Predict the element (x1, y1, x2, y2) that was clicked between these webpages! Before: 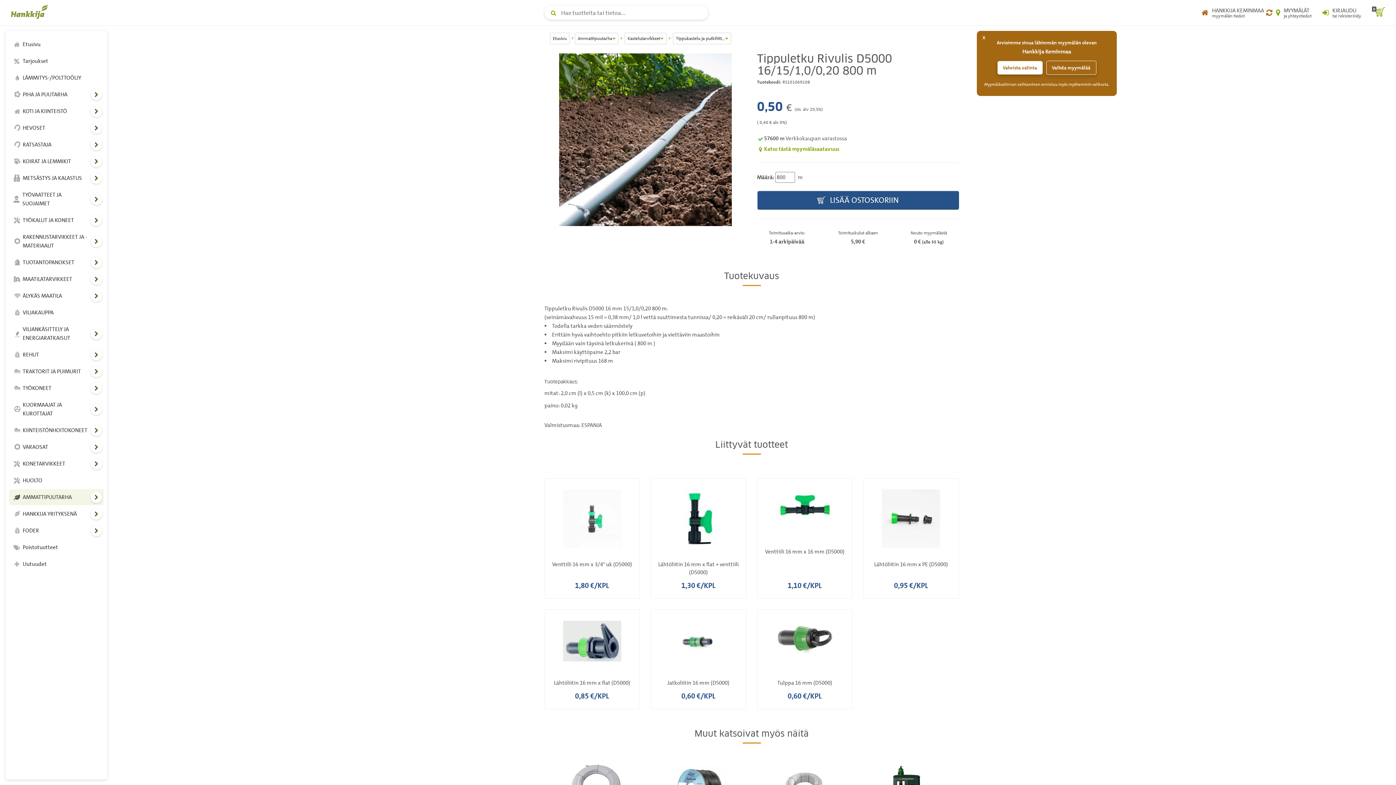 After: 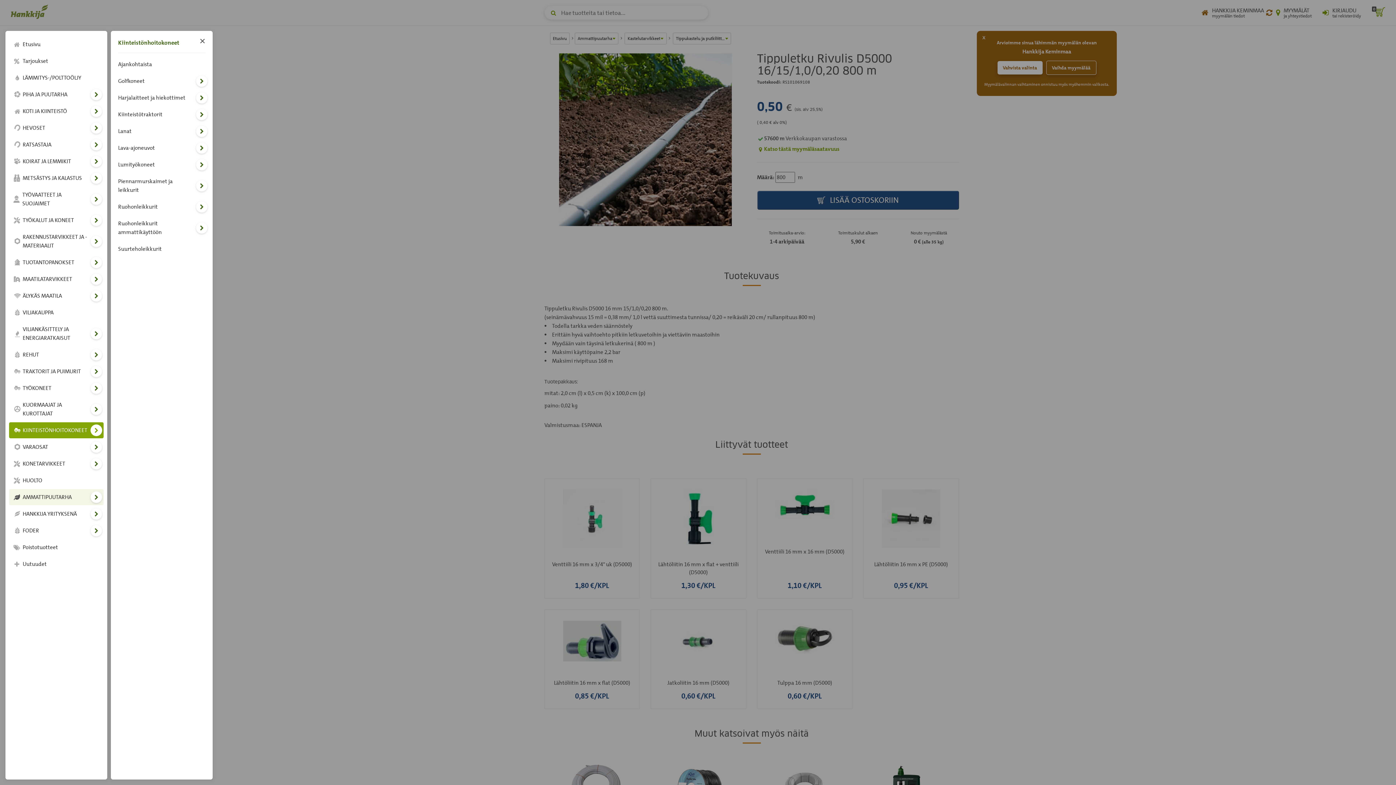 Action: label: Näytä alasivut bbox: (90, 424, 102, 436)